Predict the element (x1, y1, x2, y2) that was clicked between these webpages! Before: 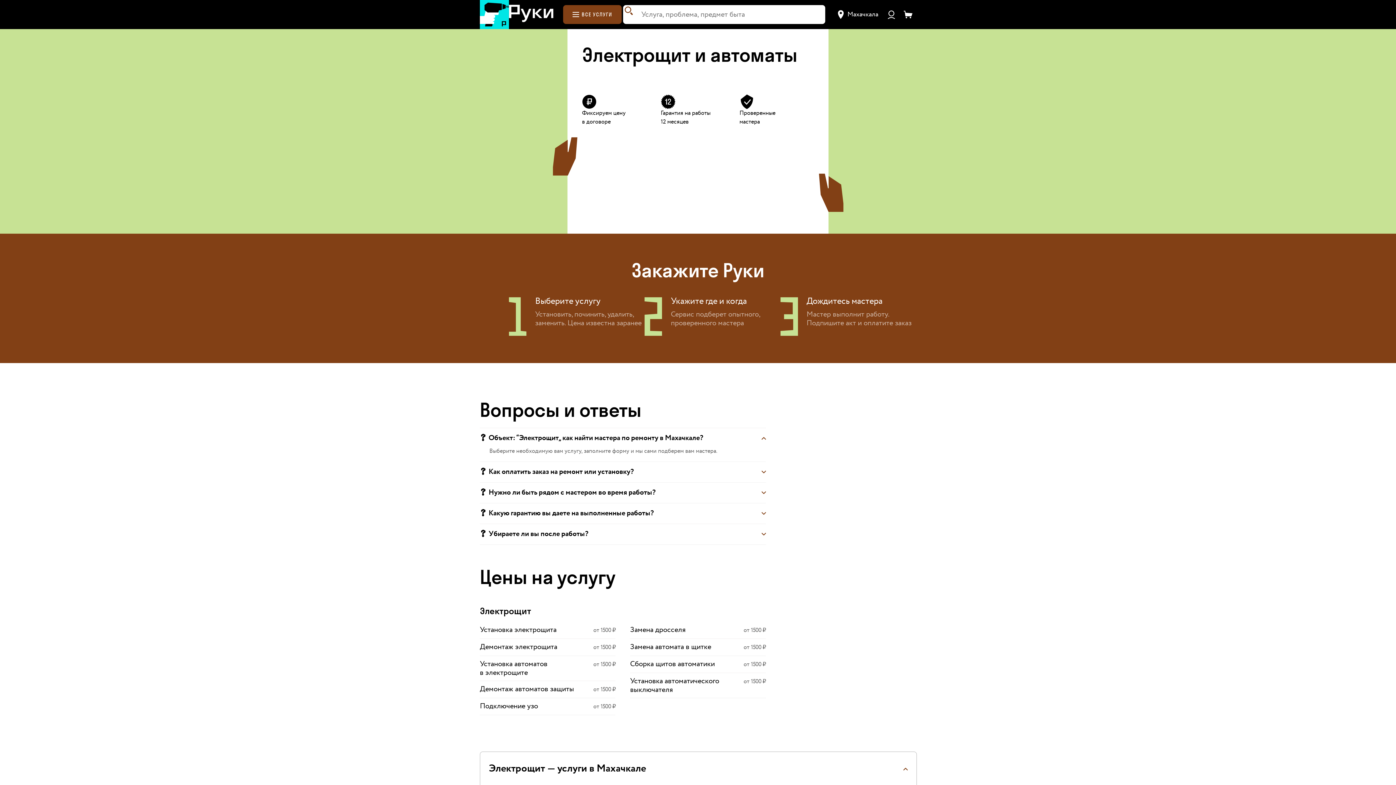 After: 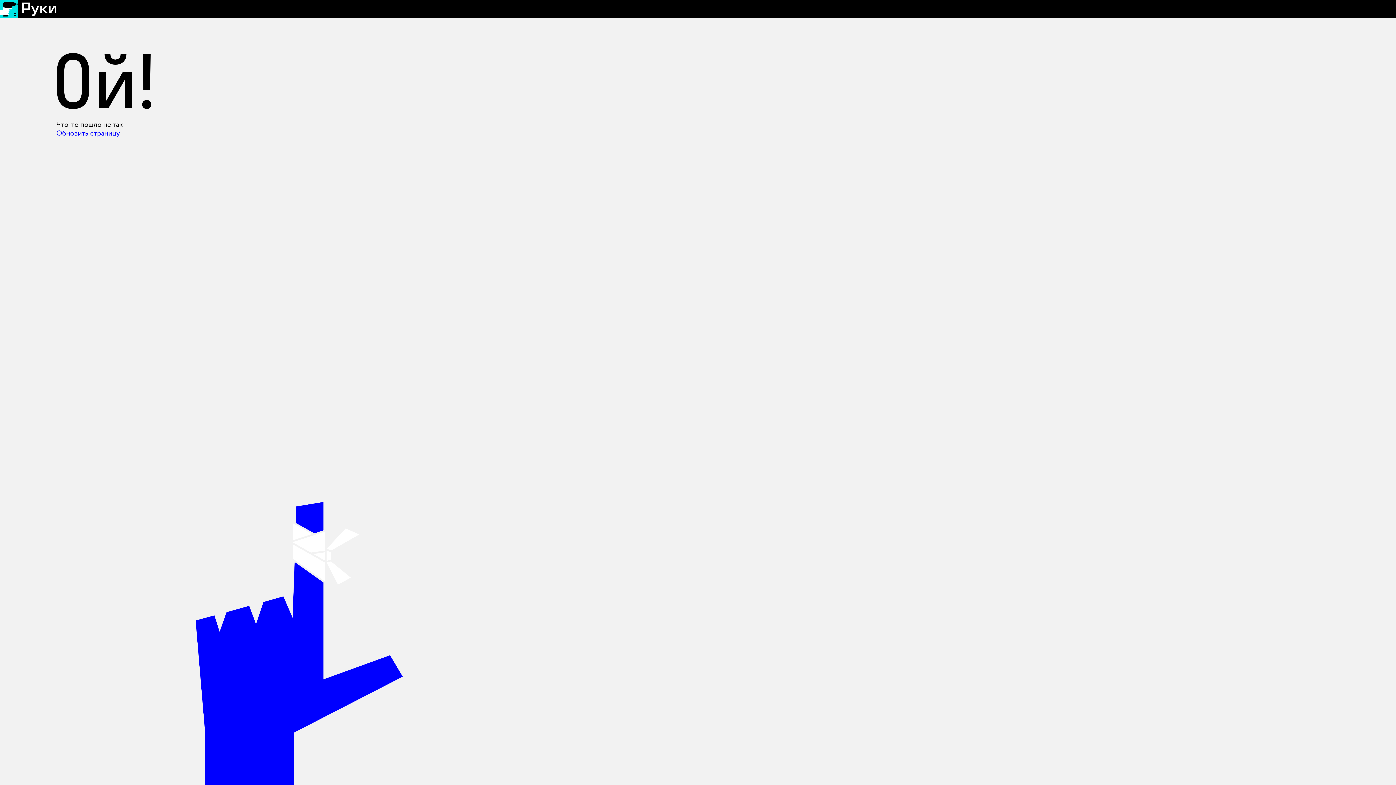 Action: bbox: (882, 5, 900, 23)